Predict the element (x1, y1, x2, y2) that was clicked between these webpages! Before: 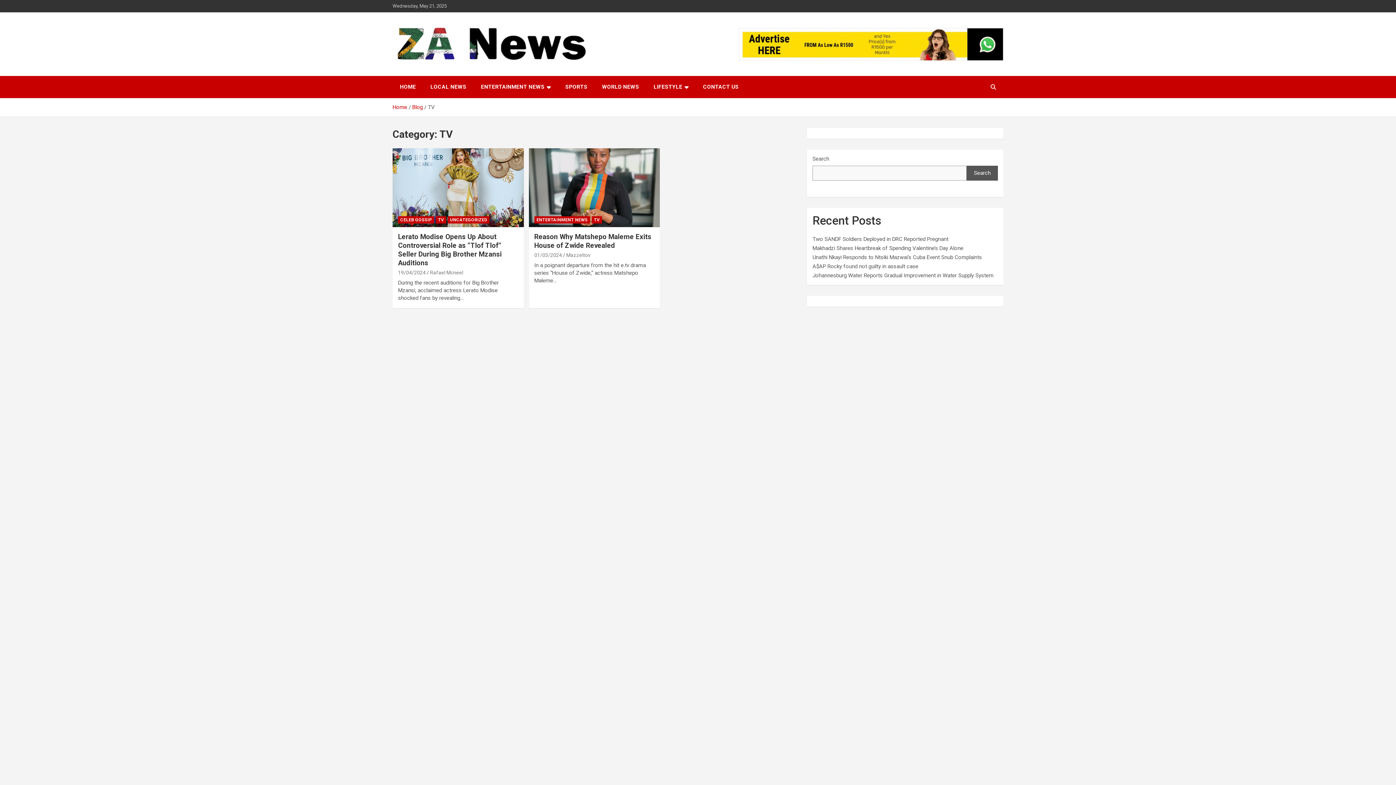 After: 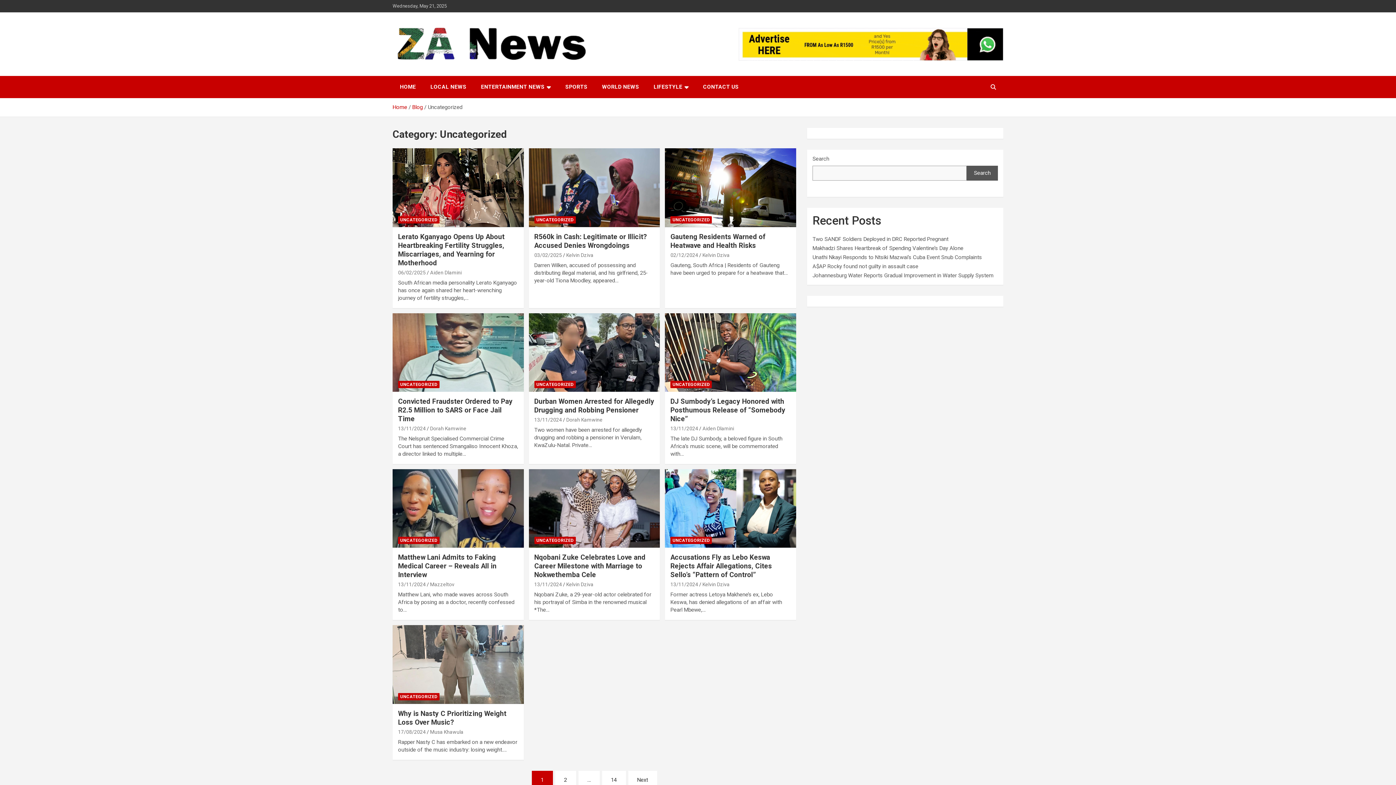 Action: label: UNCATEGORIZED bbox: (448, 216, 489, 223)